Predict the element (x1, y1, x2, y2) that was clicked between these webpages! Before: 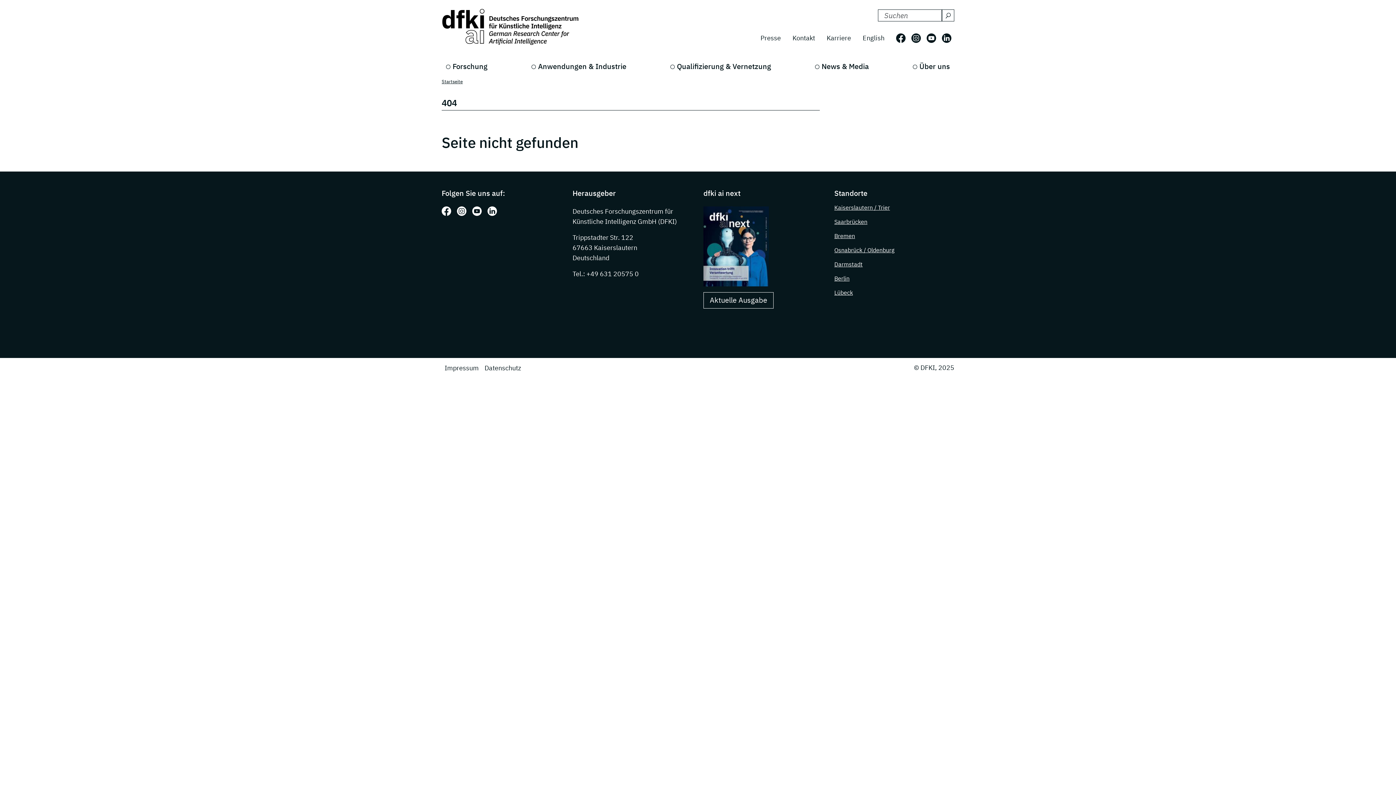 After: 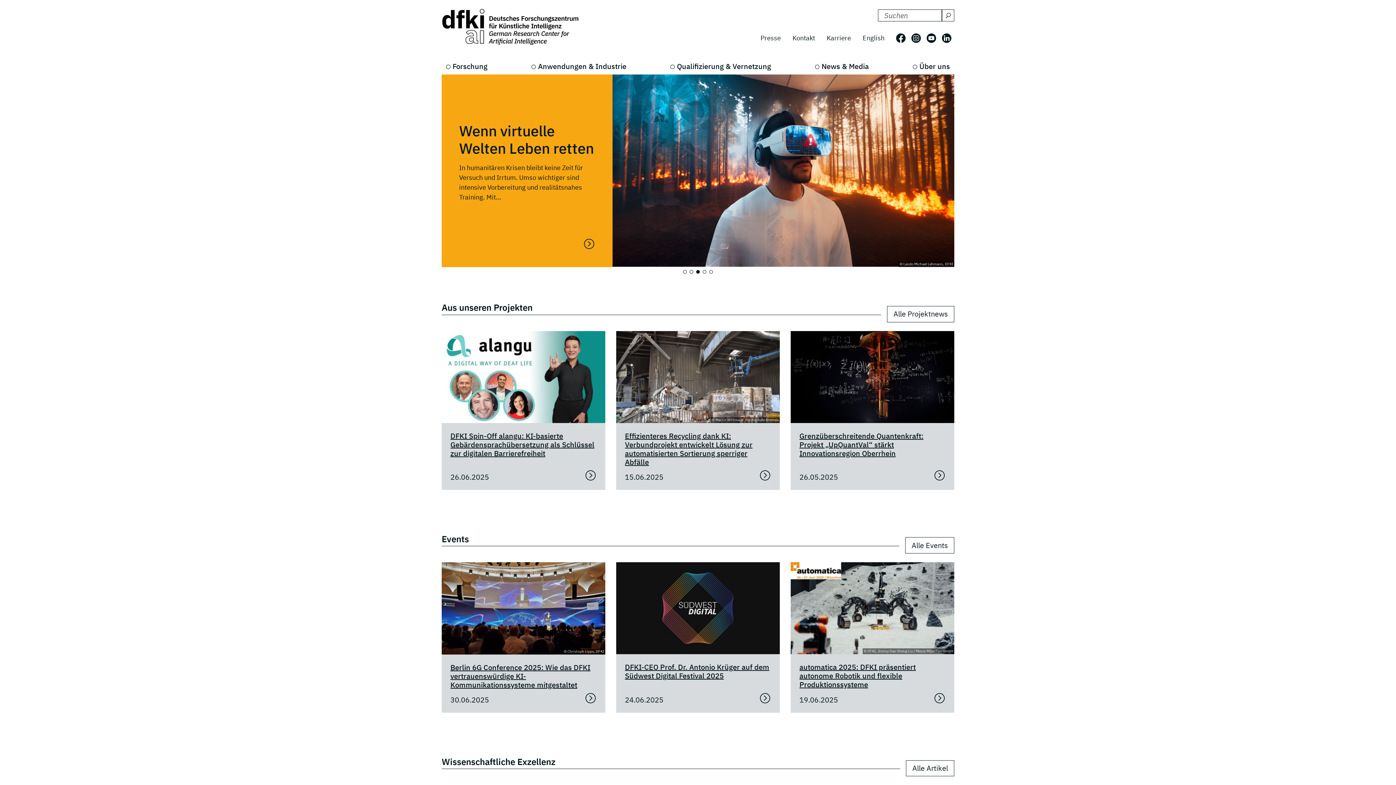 Action: bbox: (441, 78, 462, 84) label: Startseite